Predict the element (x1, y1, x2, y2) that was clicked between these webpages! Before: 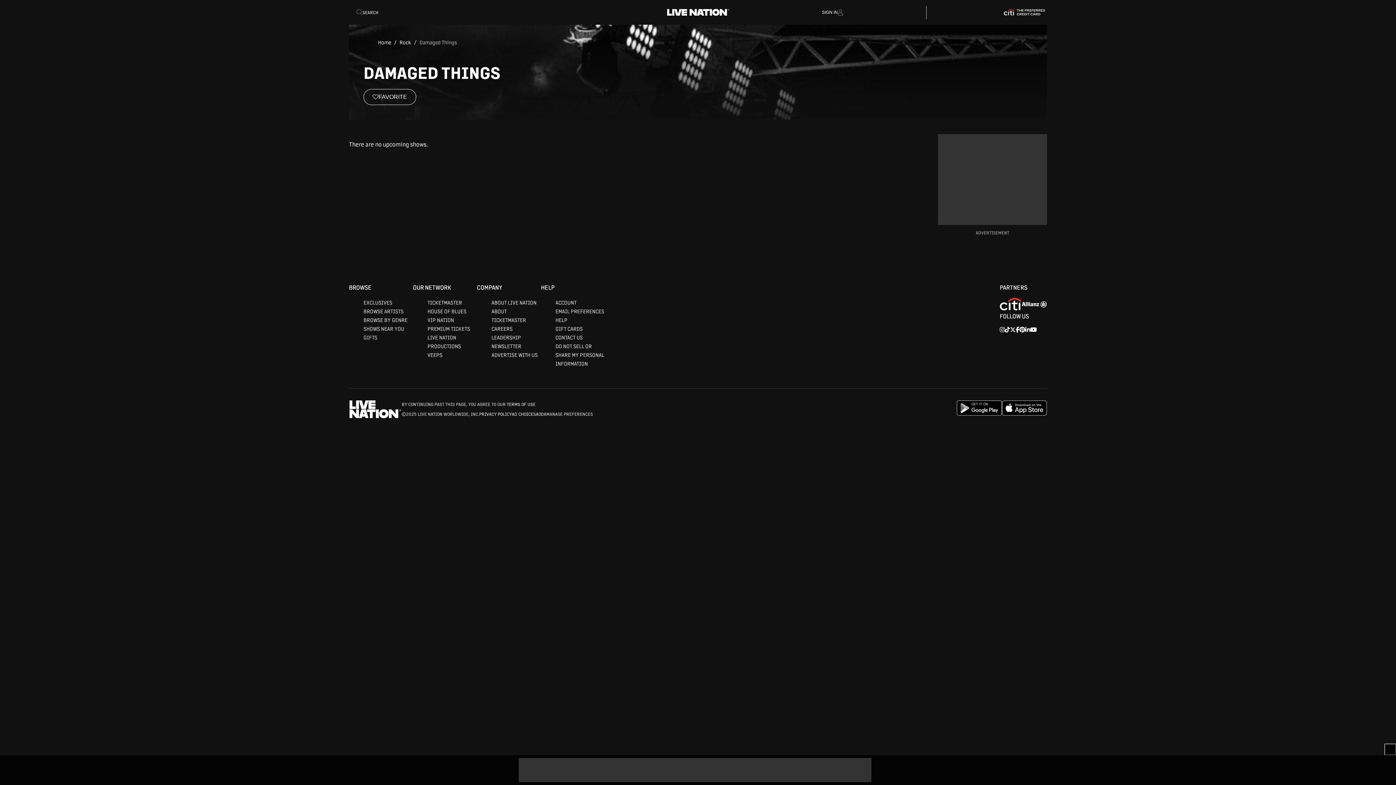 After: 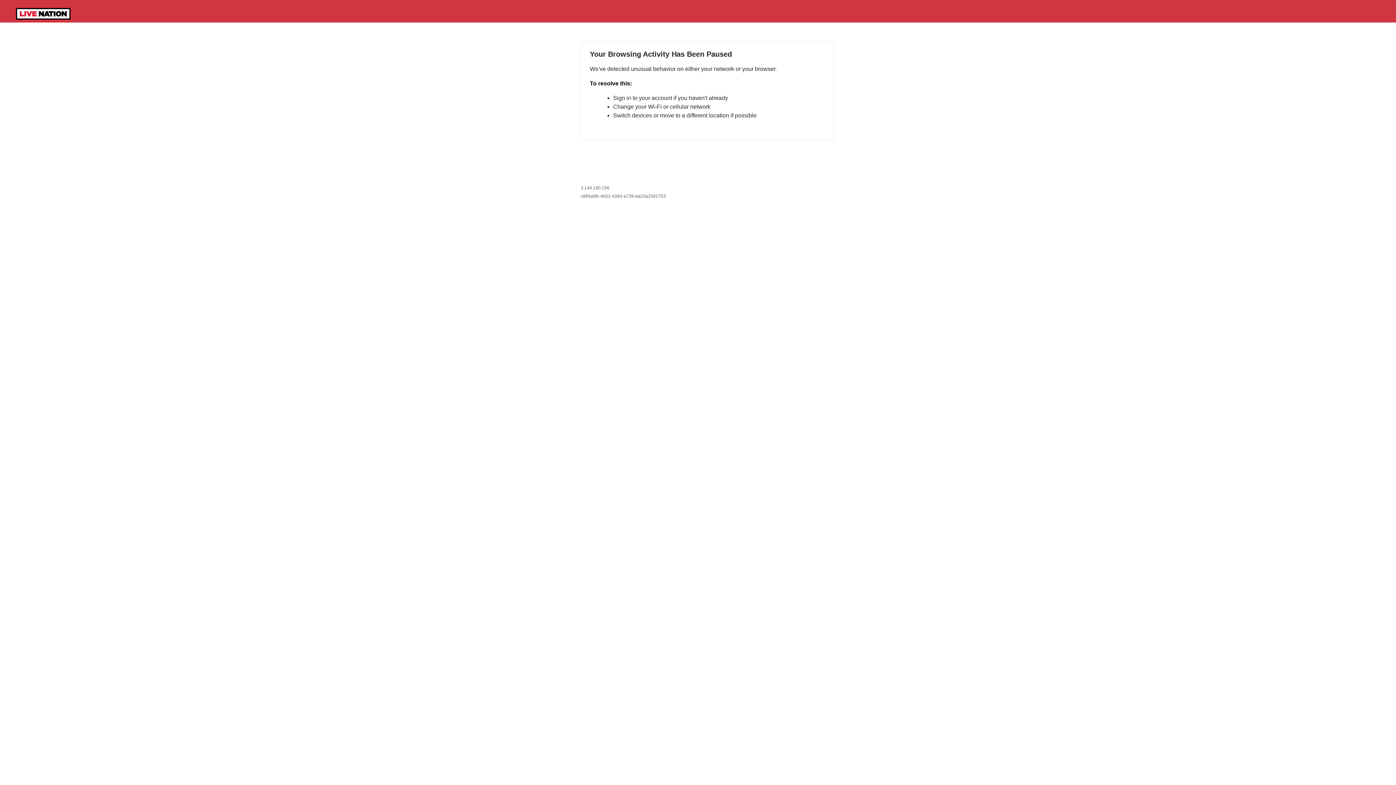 Action: bbox: (555, 440, 576, 447) label: ACCOUNT